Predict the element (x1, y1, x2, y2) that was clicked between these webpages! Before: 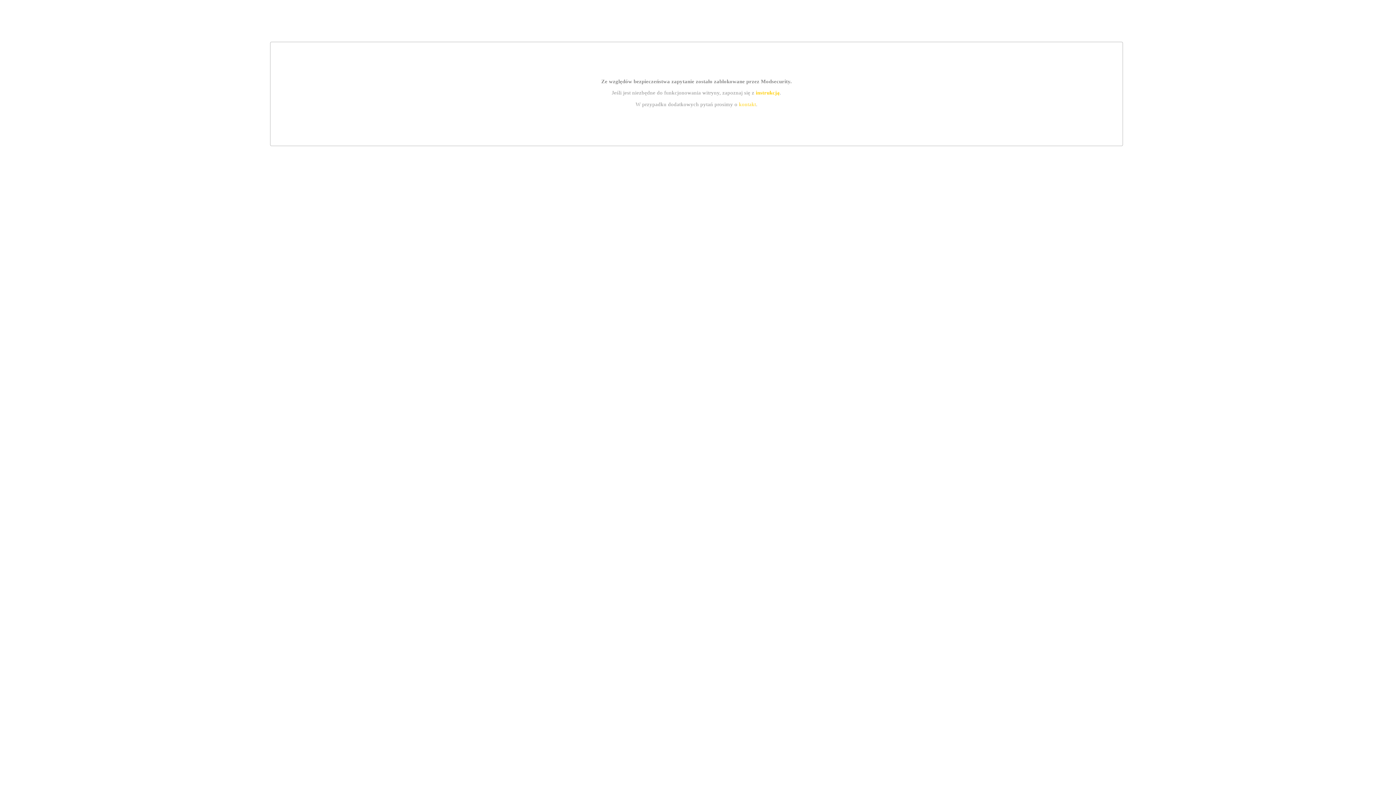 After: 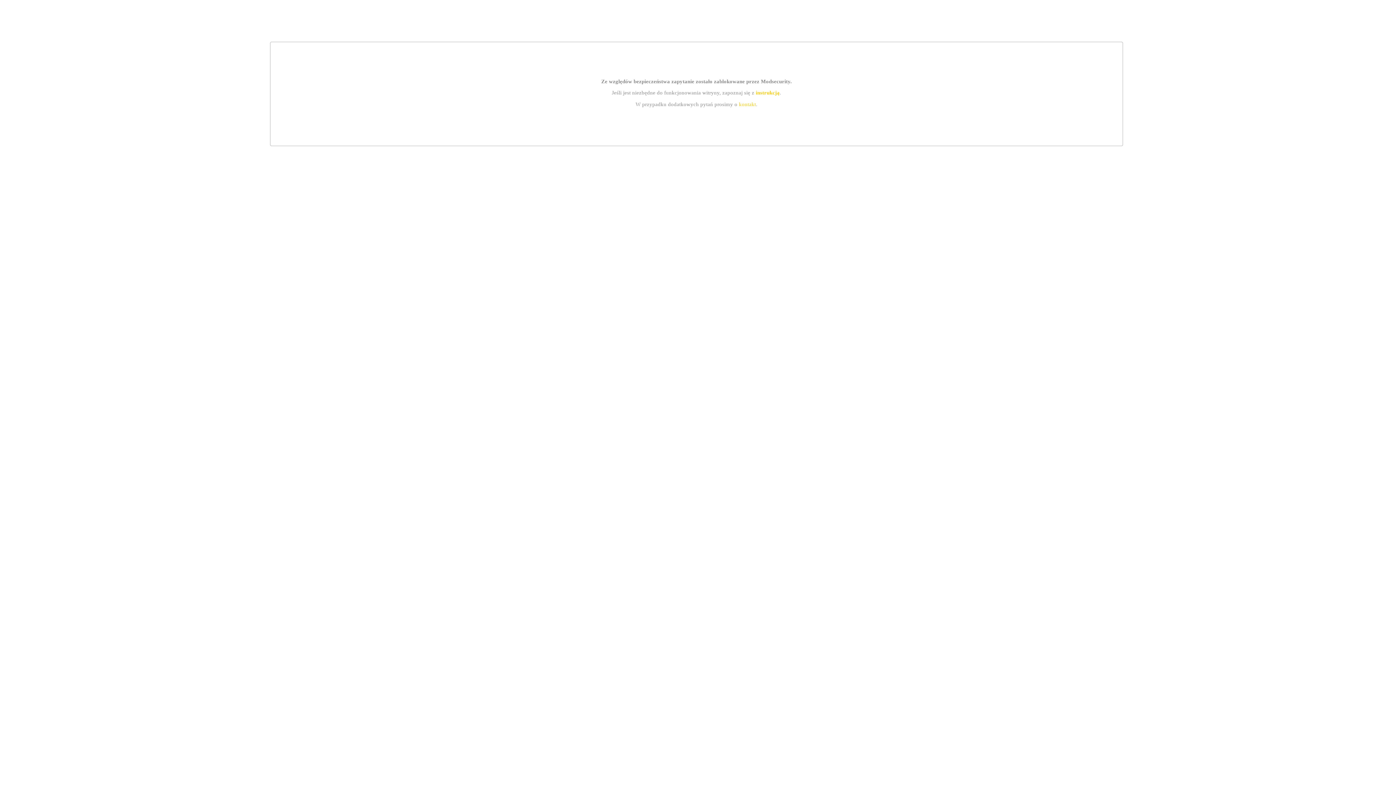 Action: bbox: (755, 89, 779, 95) label: instrukcją